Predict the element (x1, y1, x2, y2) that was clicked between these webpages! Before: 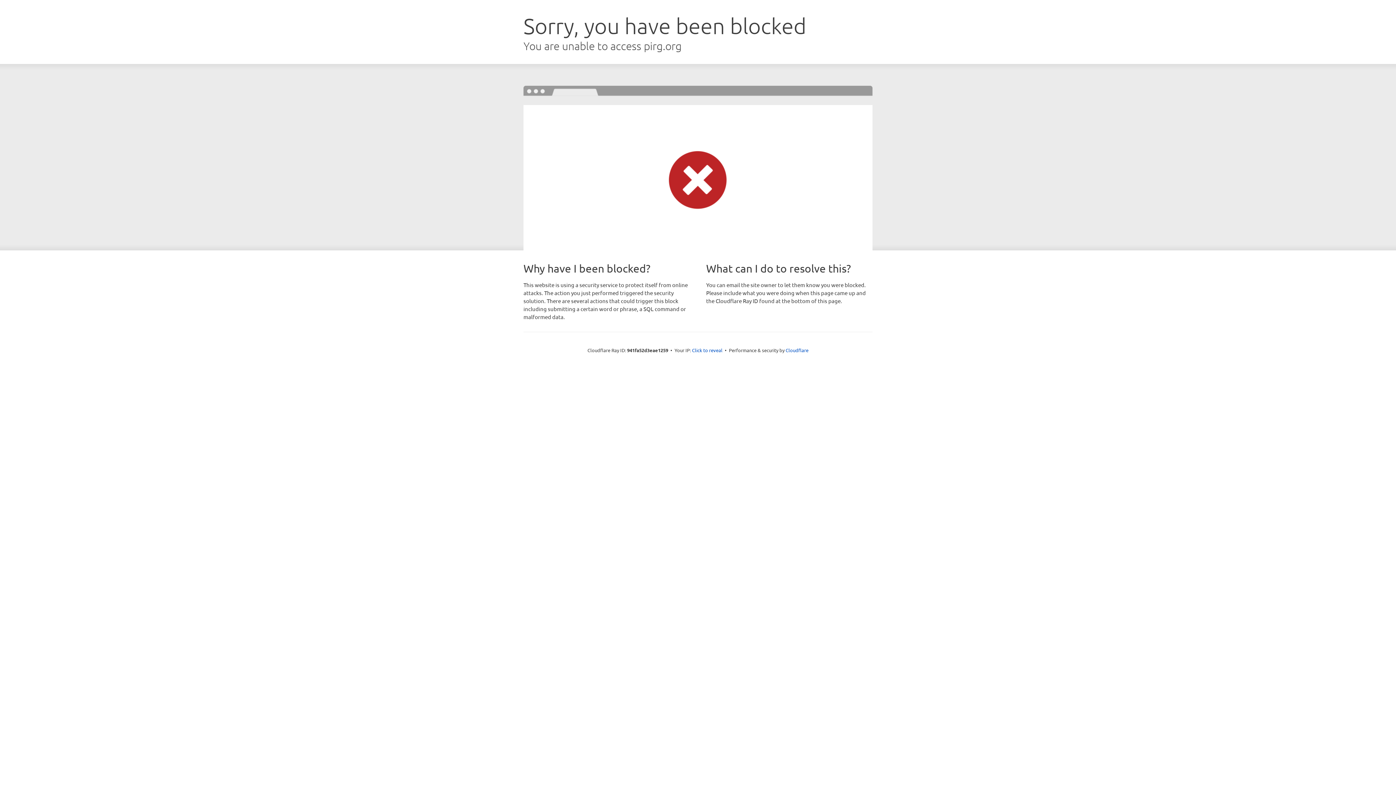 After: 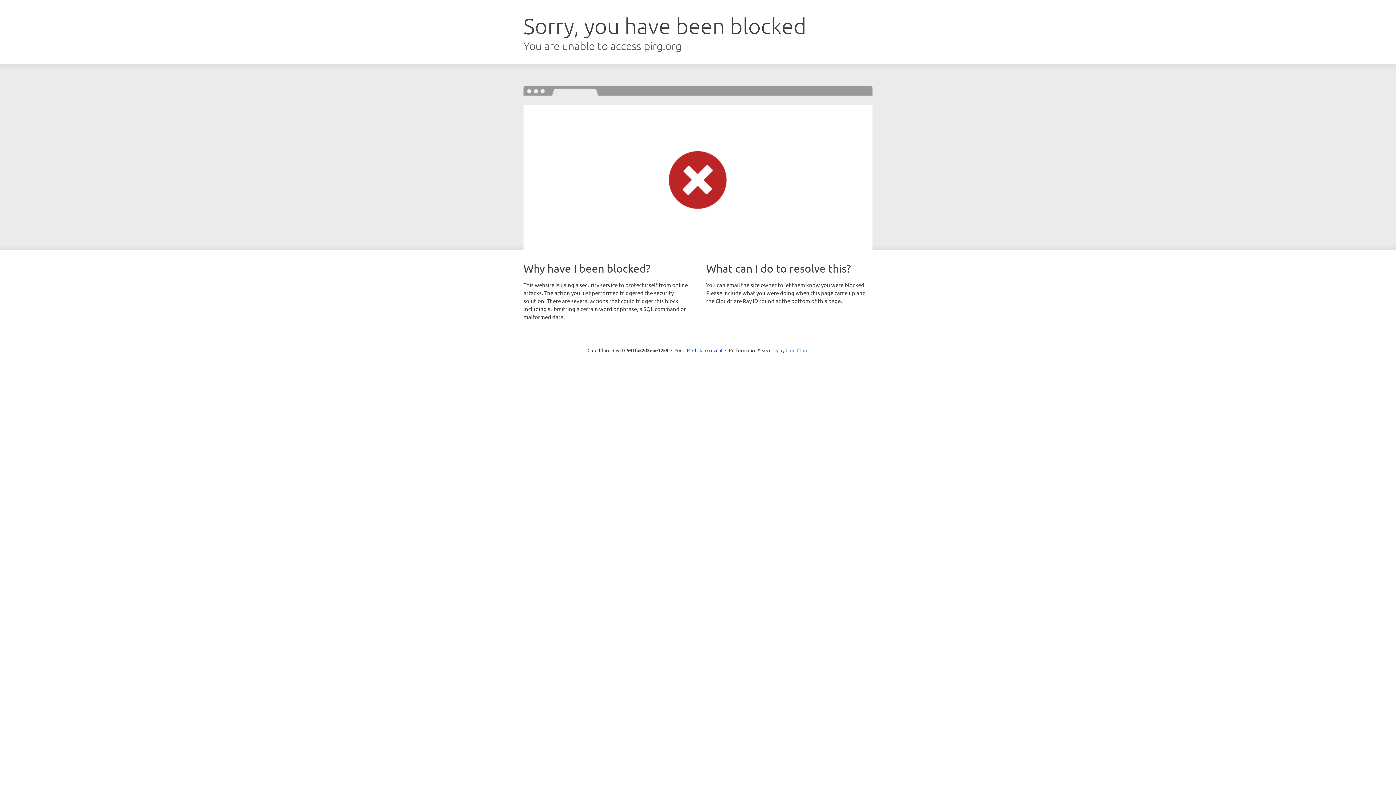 Action: bbox: (785, 347, 808, 353) label: Cloudflare